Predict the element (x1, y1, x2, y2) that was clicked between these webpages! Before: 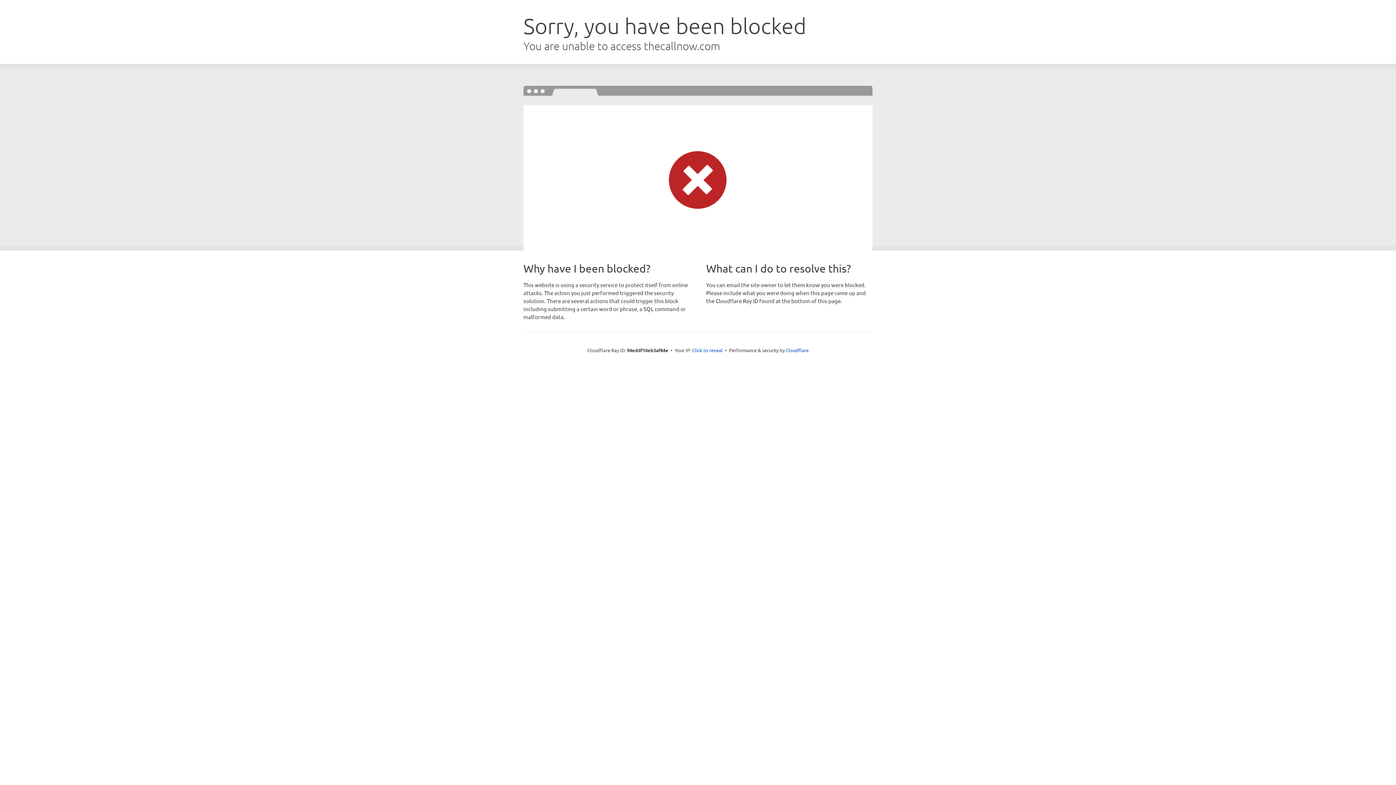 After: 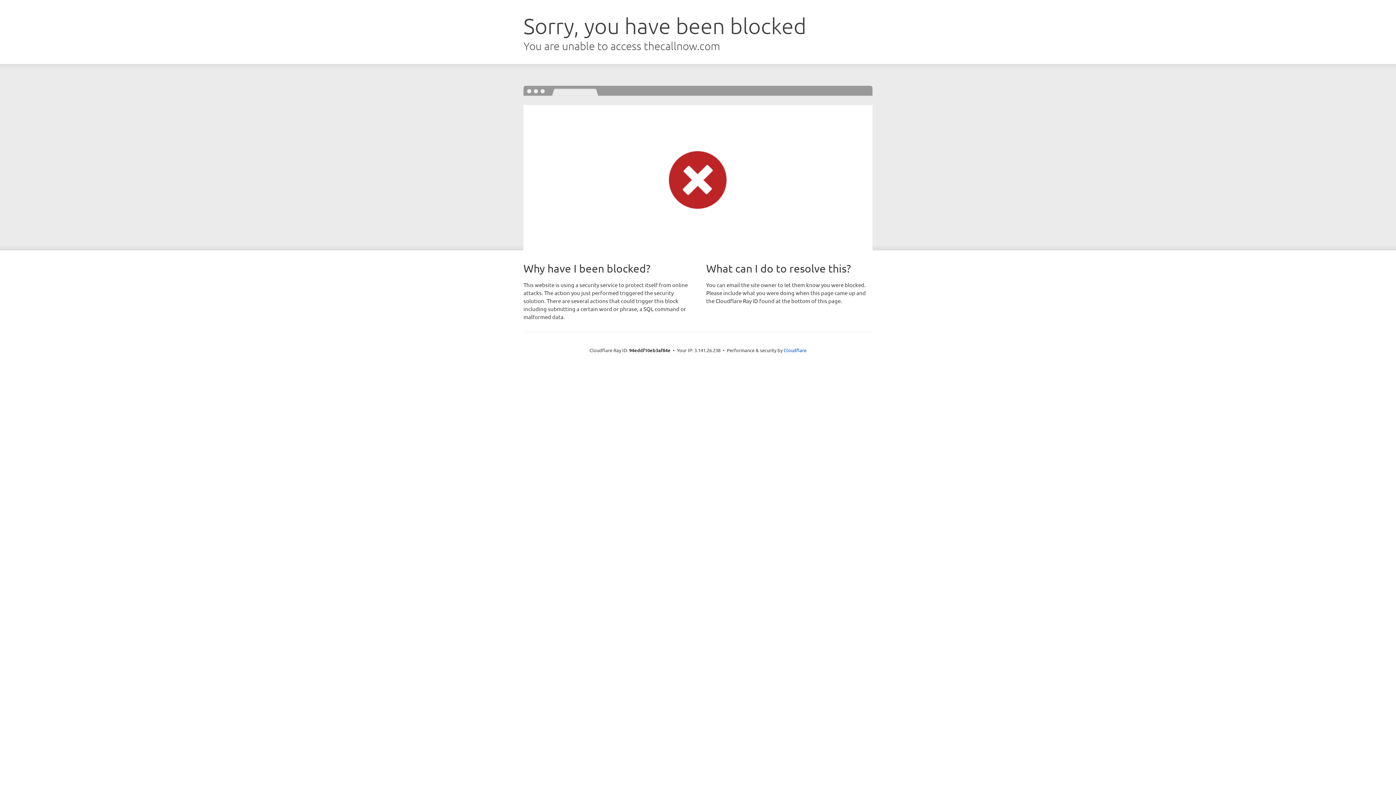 Action: label: Click to reveal bbox: (692, 346, 722, 353)